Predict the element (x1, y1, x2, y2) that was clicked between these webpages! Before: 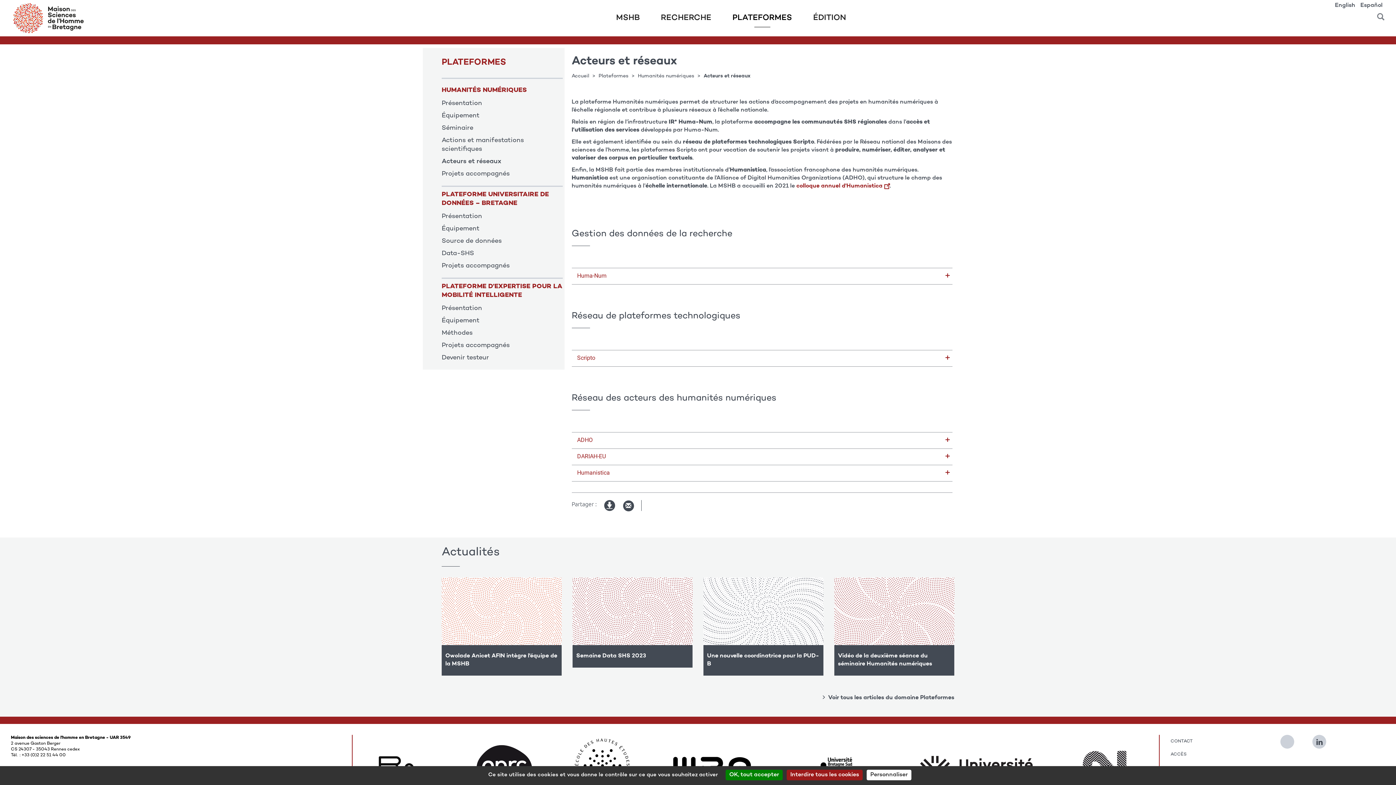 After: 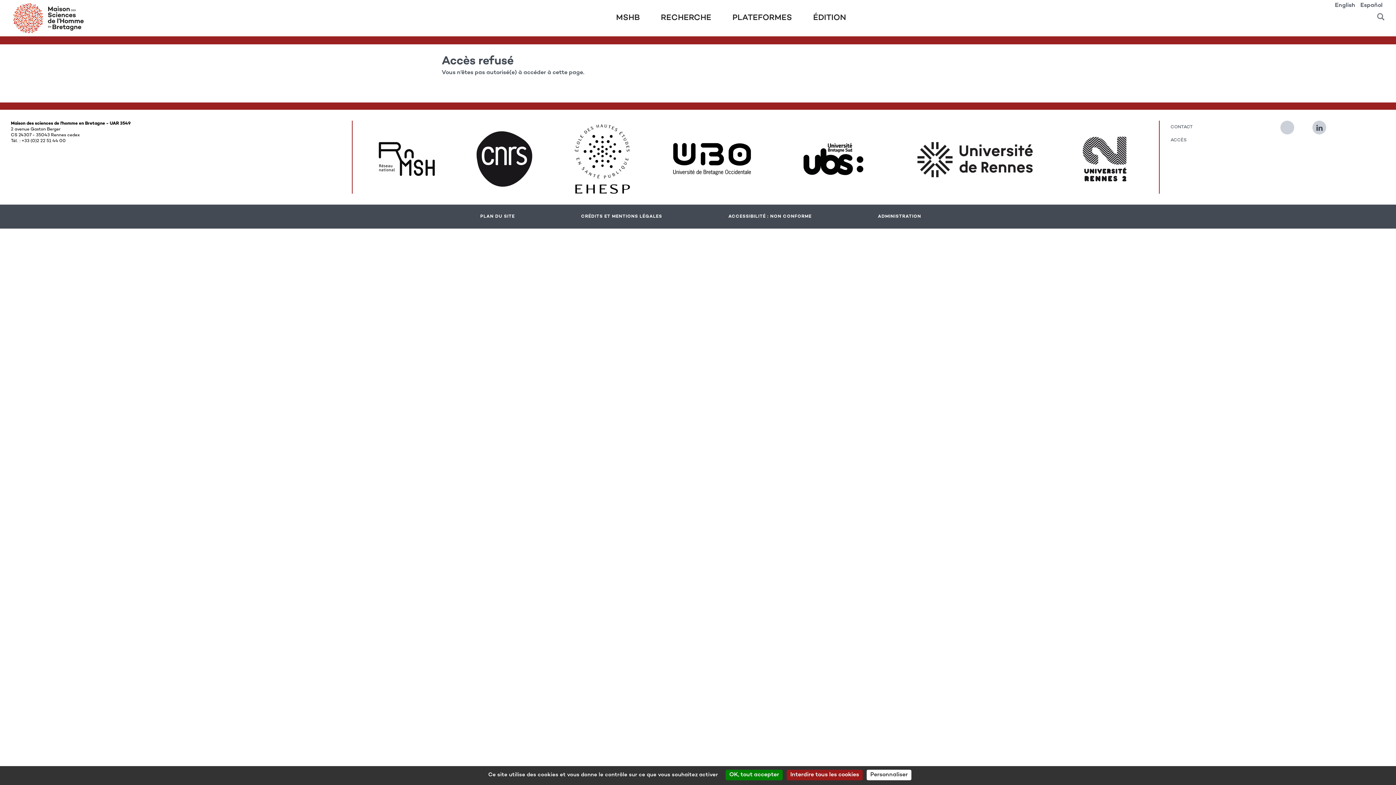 Action: bbox: (604, 500, 615, 512) label: Version imprimable